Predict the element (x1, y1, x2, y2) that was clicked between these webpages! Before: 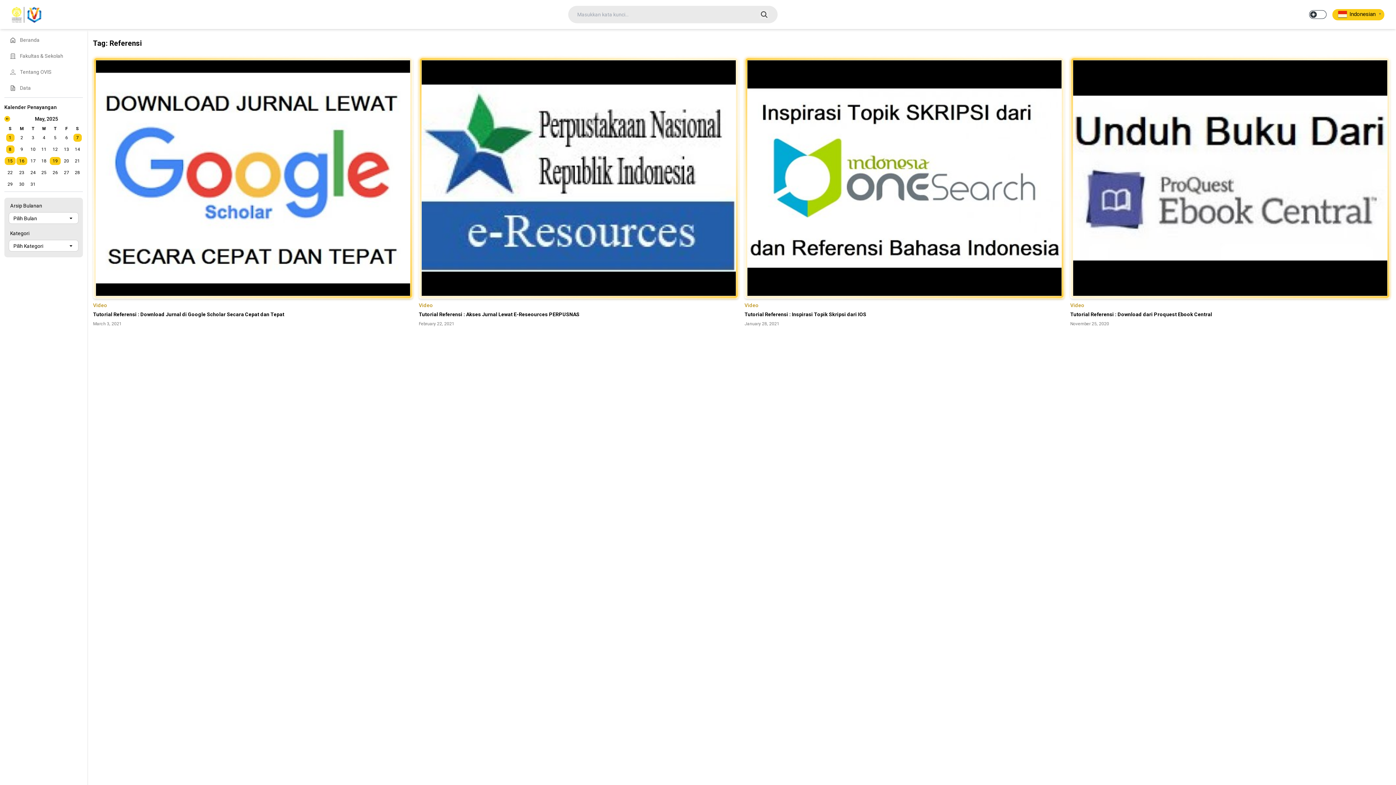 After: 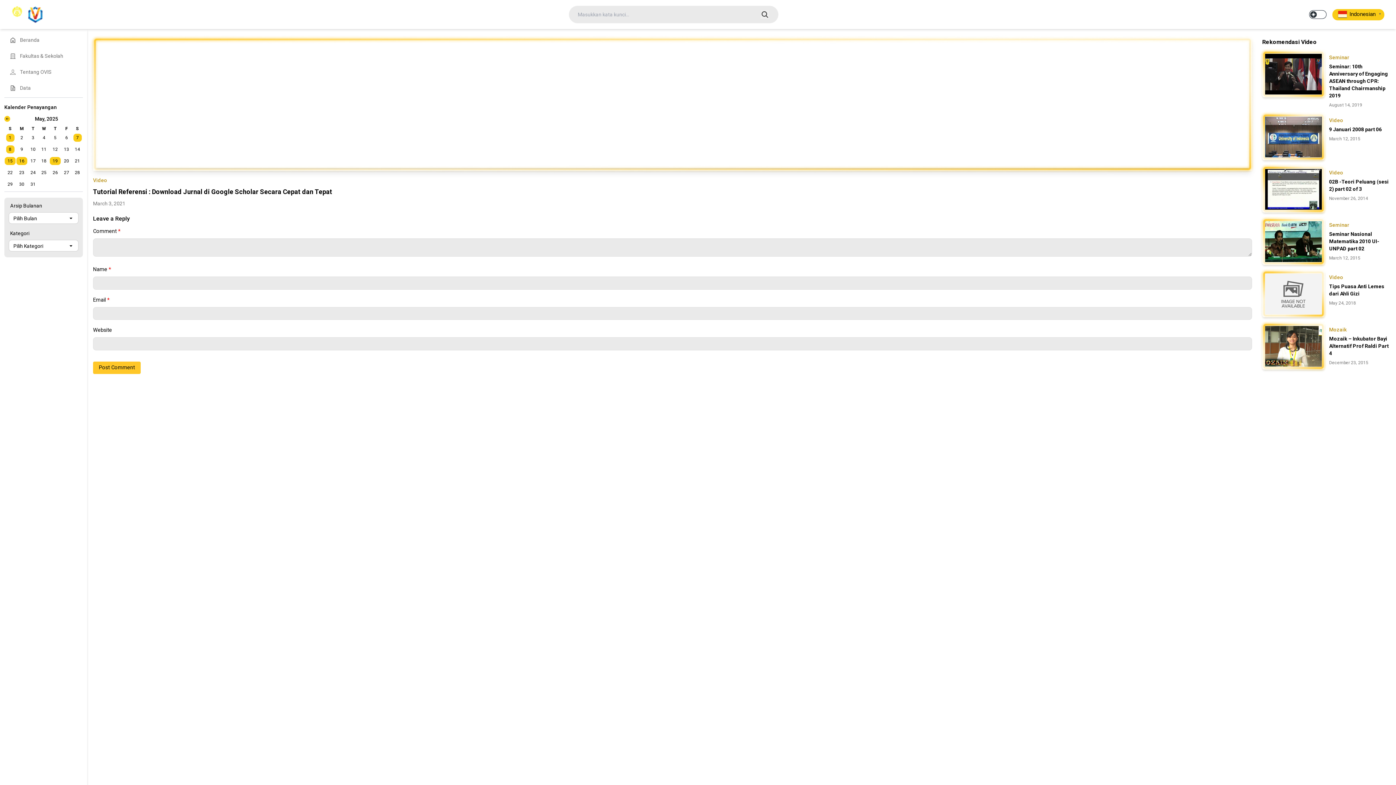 Action: bbox: (93, 310, 284, 318) label: Tutorial Referensi : Download Jurnal di Google Scholar Secara Cepat dan Tepat